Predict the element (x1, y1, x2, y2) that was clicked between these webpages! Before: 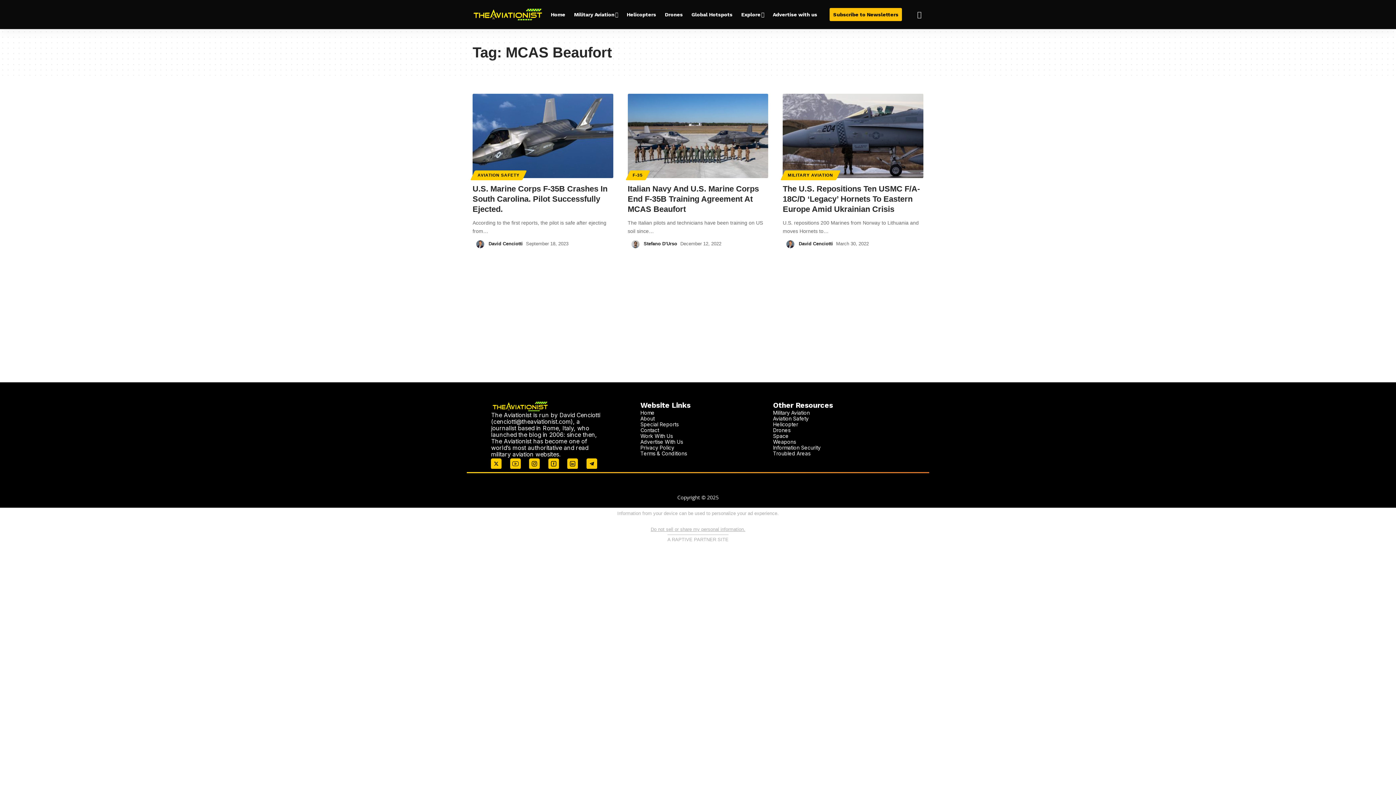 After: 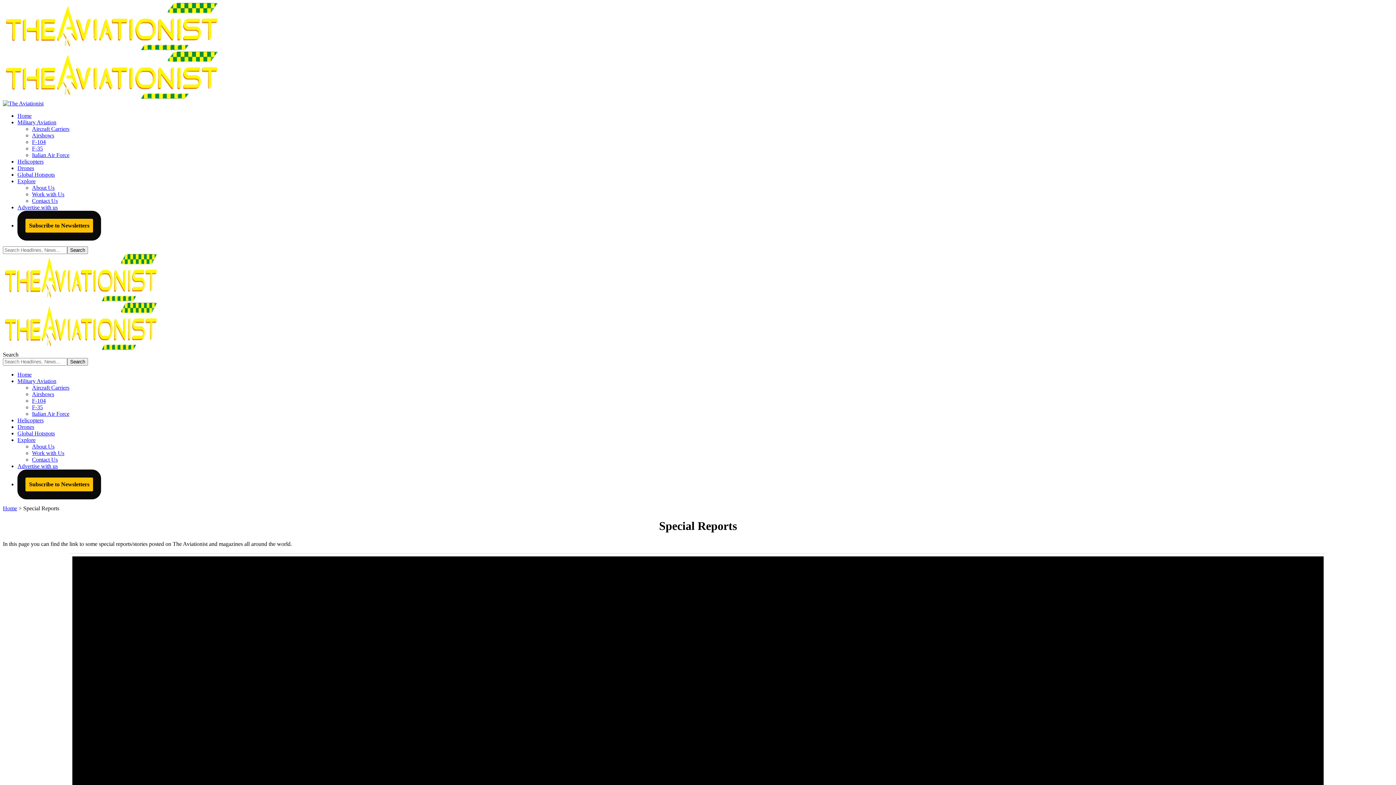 Action: label: Special Reports bbox: (640, 421, 678, 427)